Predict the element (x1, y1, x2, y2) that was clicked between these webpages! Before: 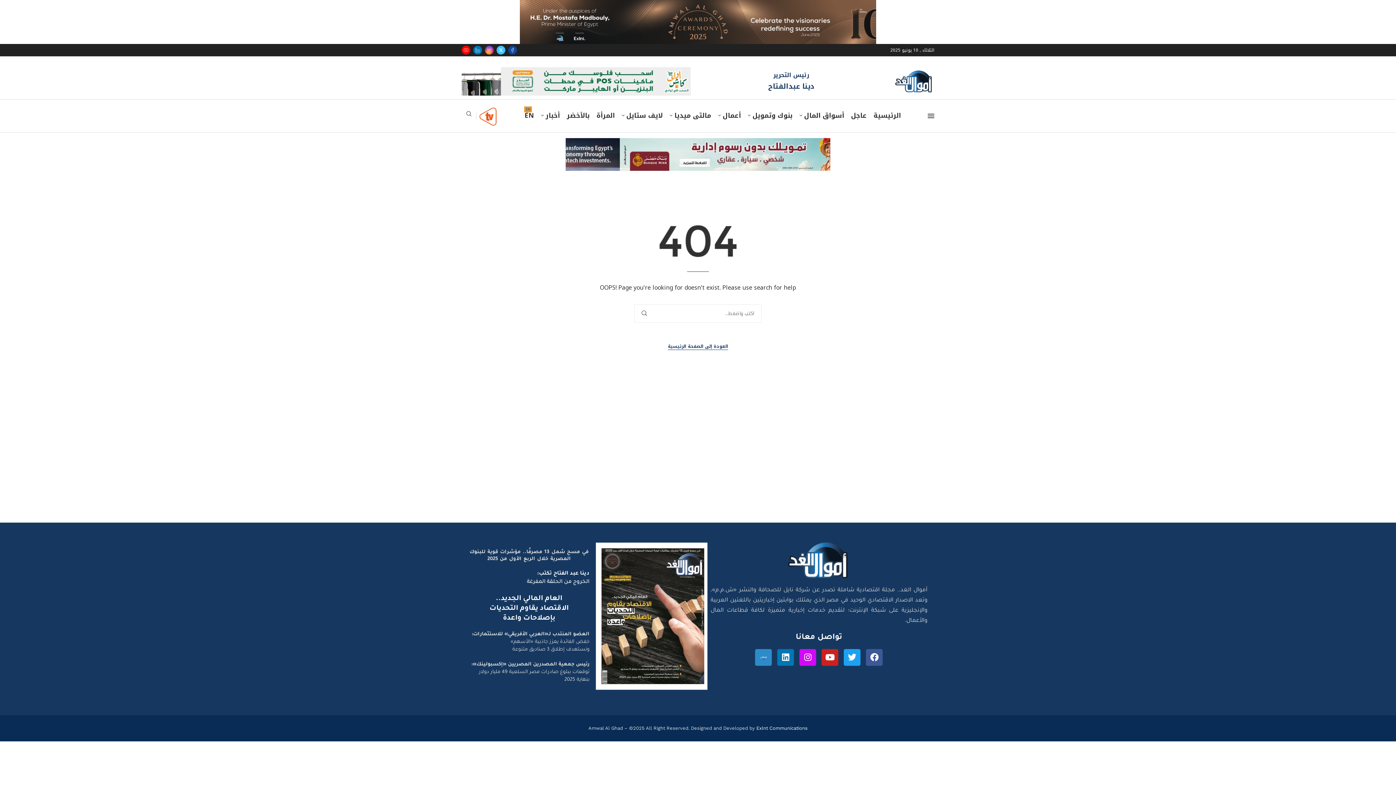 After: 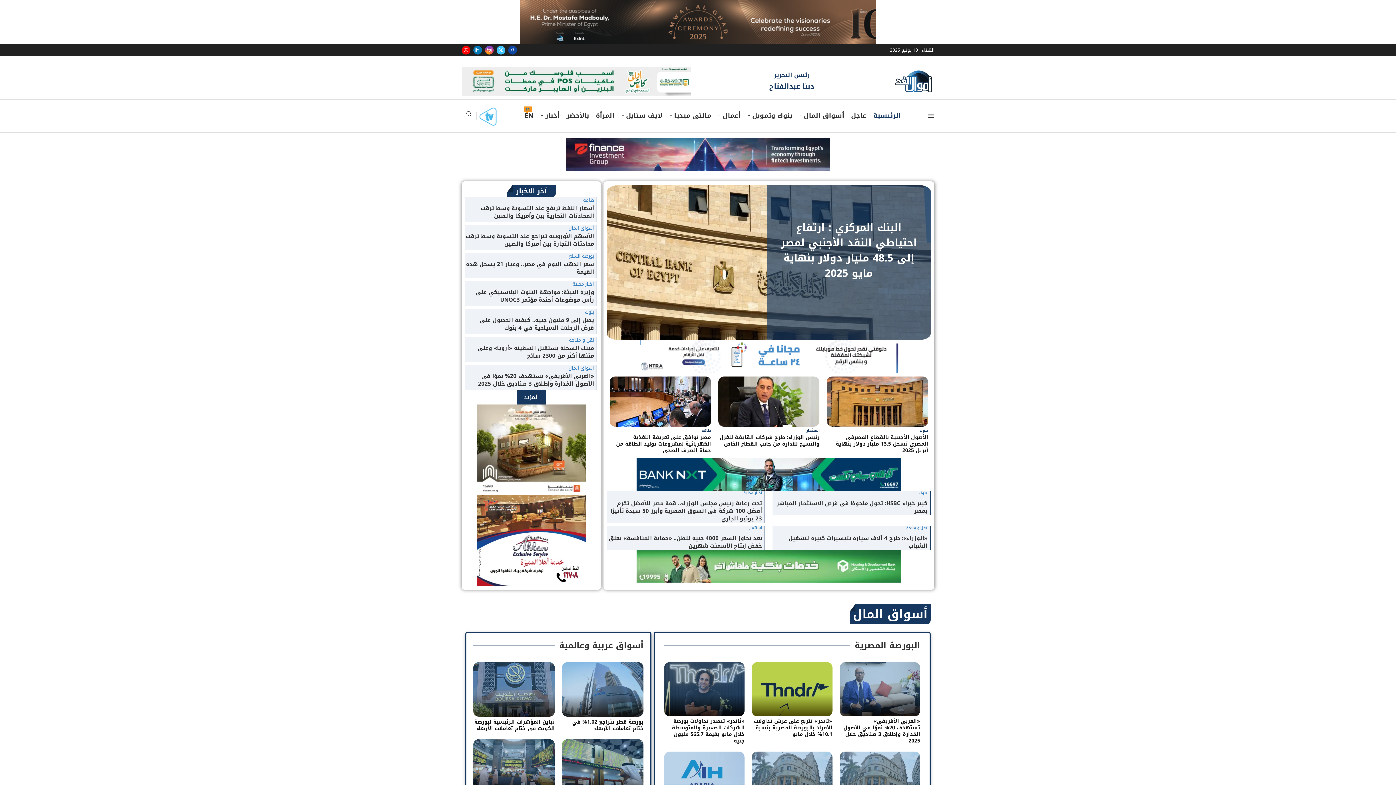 Action: label: العودة إلى الصفحة الرئيسية bbox: (668, 343, 728, 350)